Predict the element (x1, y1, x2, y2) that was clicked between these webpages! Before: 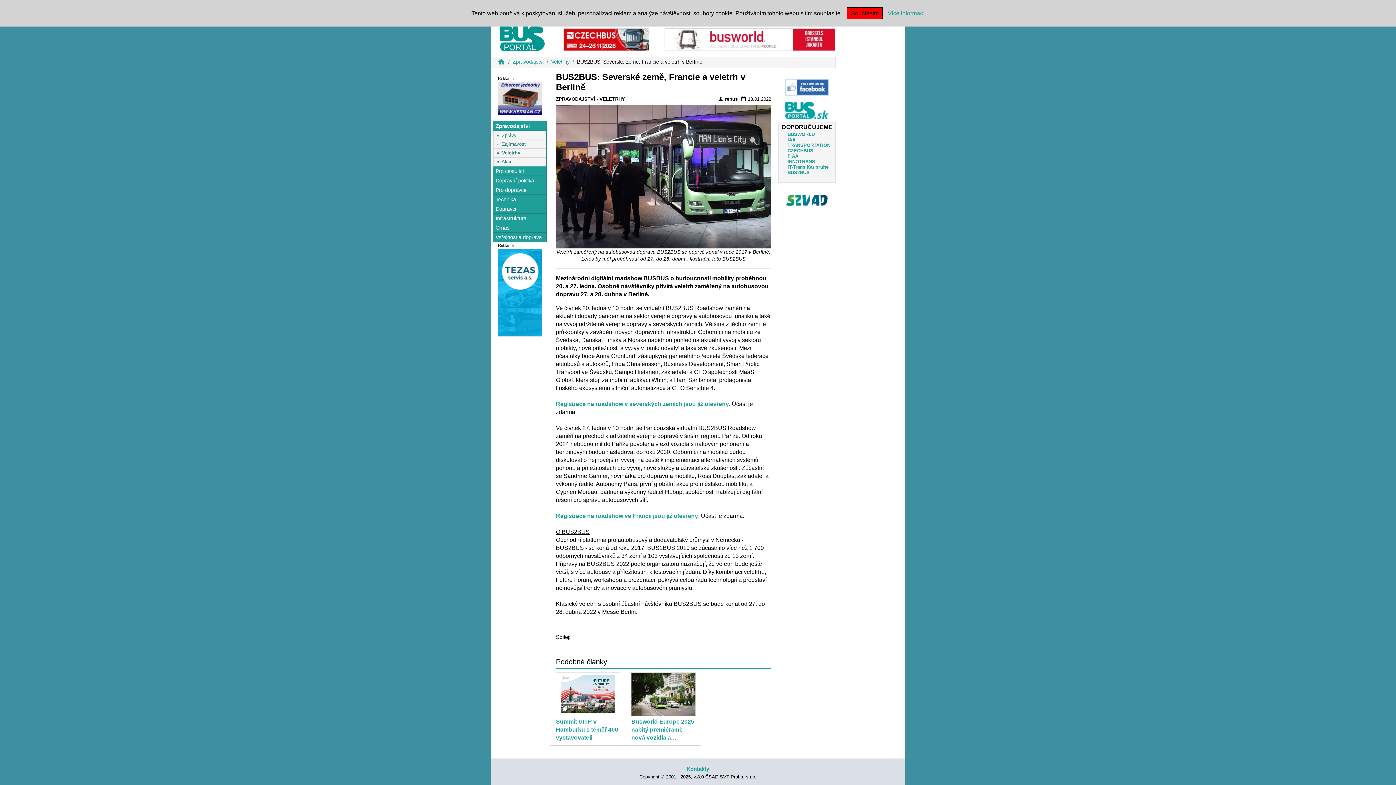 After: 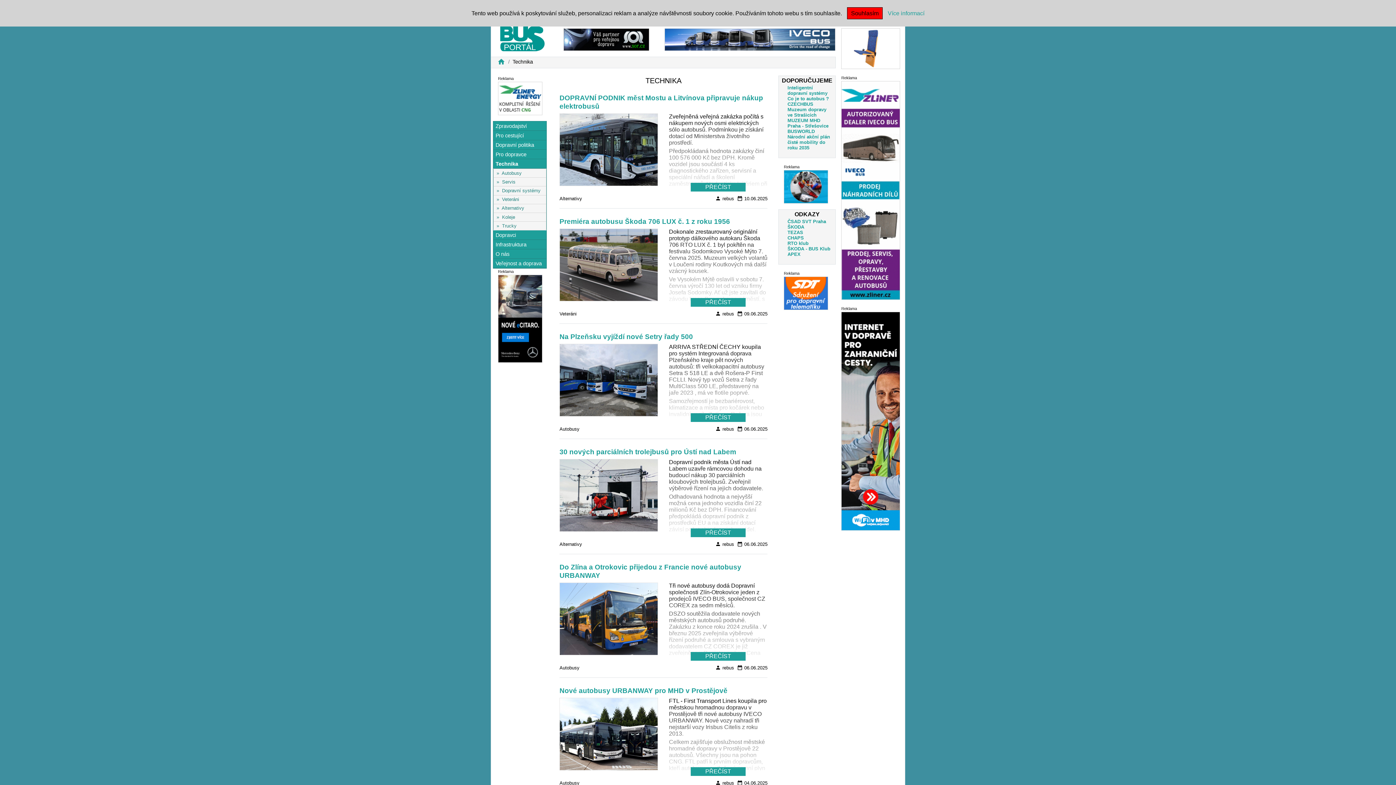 Action: bbox: (495, 196, 516, 202) label: Technika